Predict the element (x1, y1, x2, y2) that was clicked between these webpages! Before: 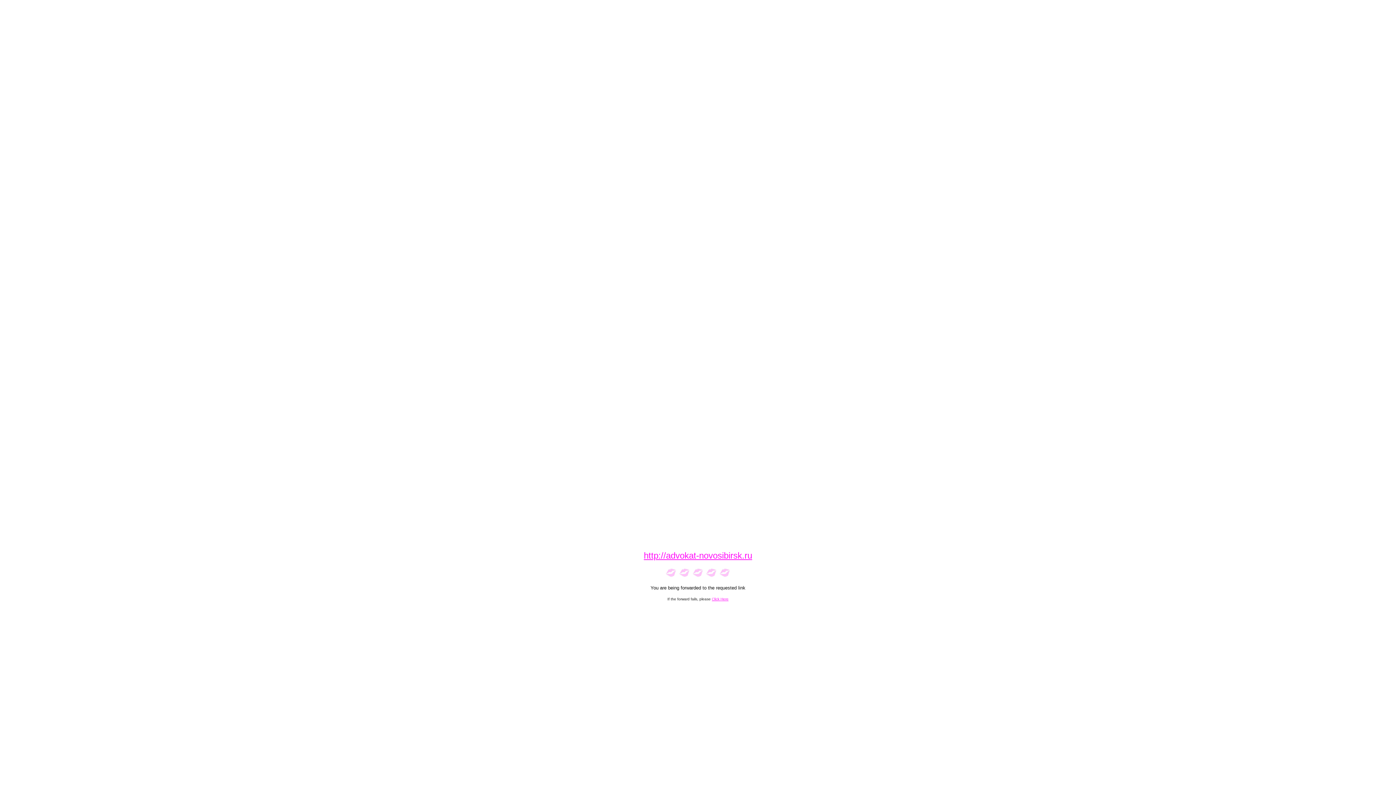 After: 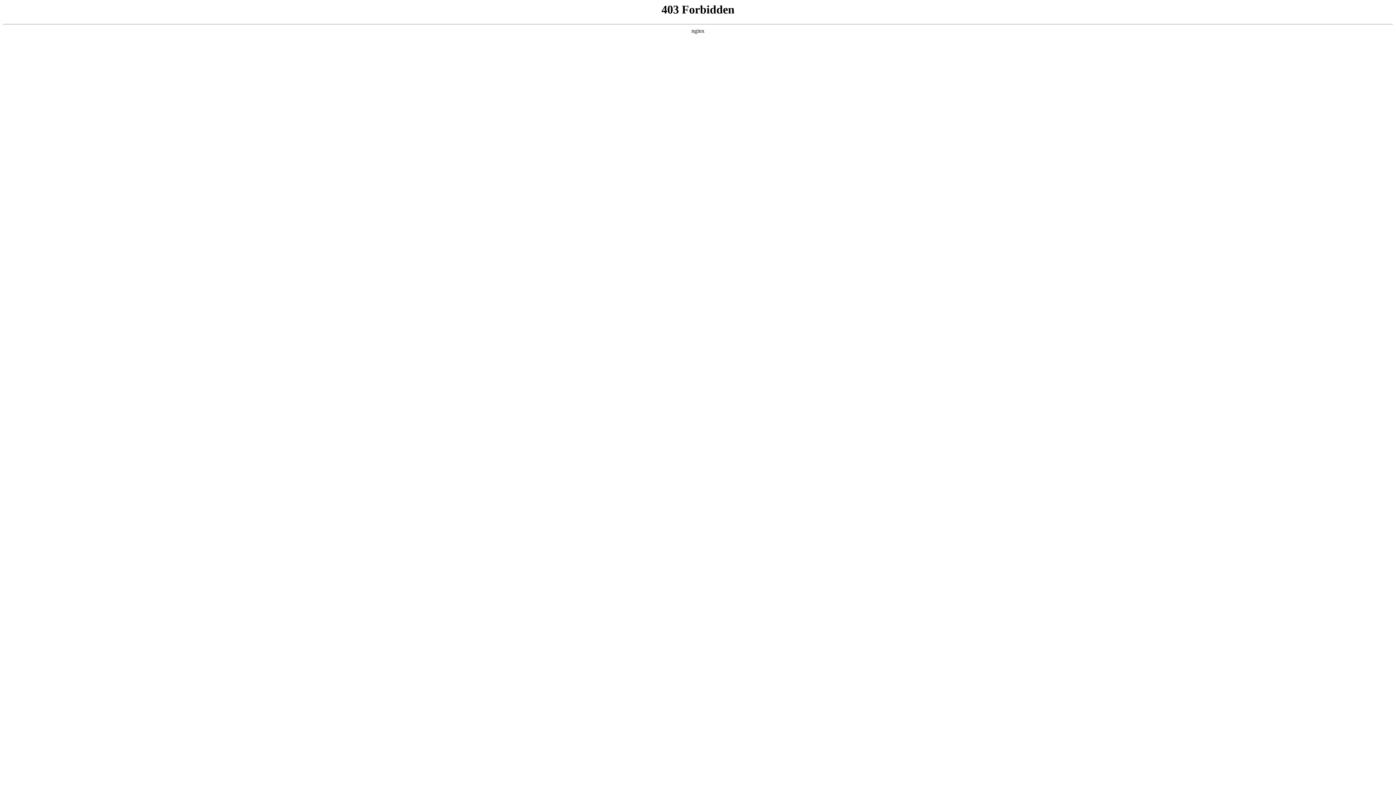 Action: label: Click Here bbox: (712, 597, 728, 601)